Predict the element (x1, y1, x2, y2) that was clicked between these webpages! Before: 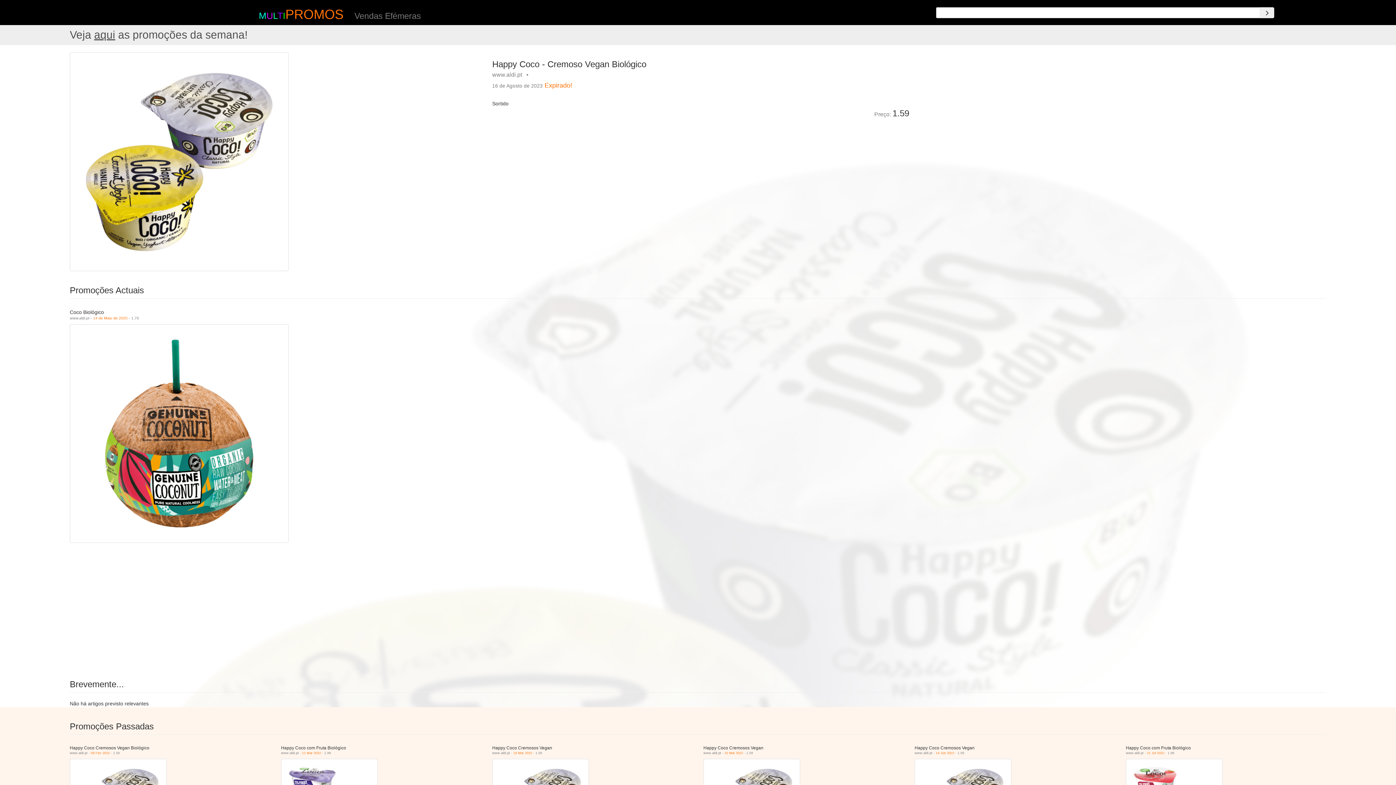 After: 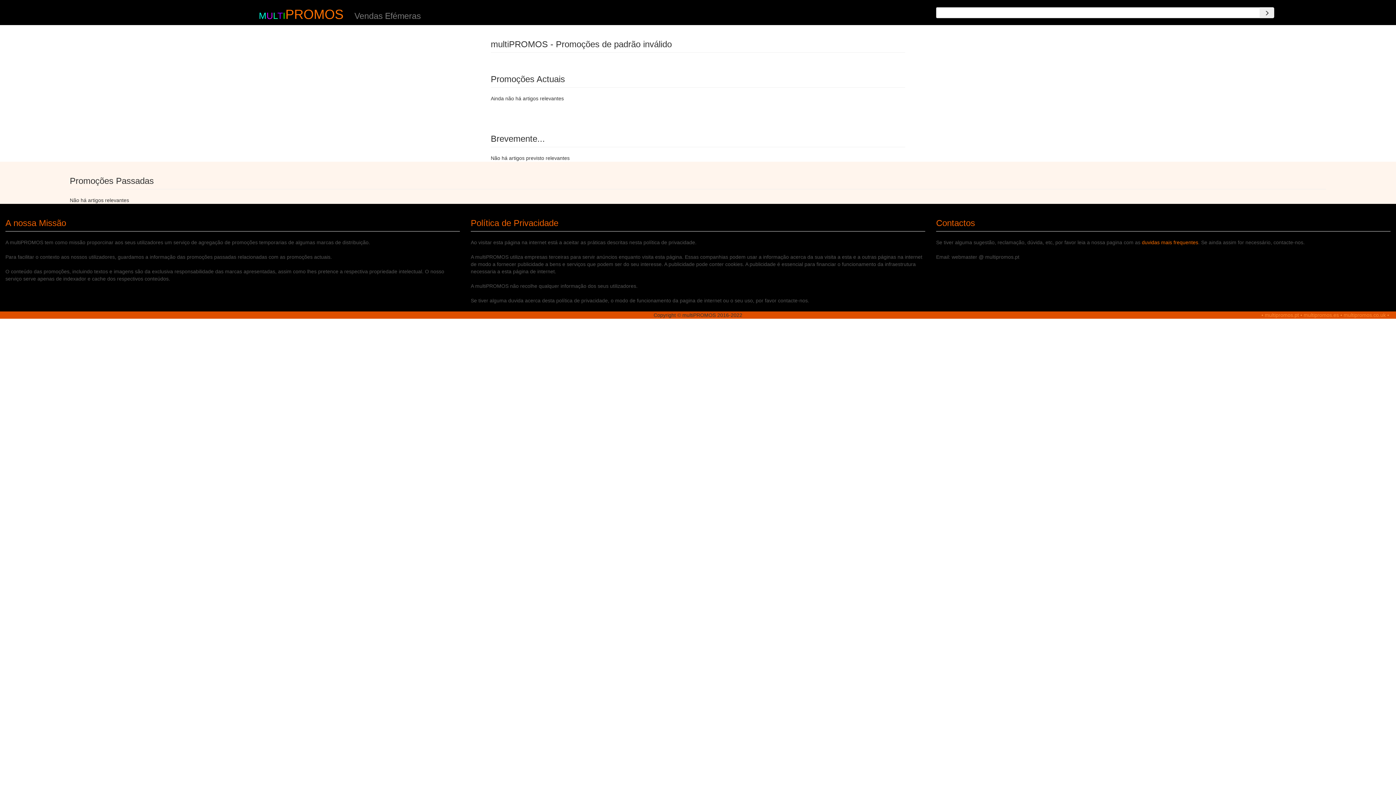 Action: bbox: (1259, 7, 1274, 18) label: Search